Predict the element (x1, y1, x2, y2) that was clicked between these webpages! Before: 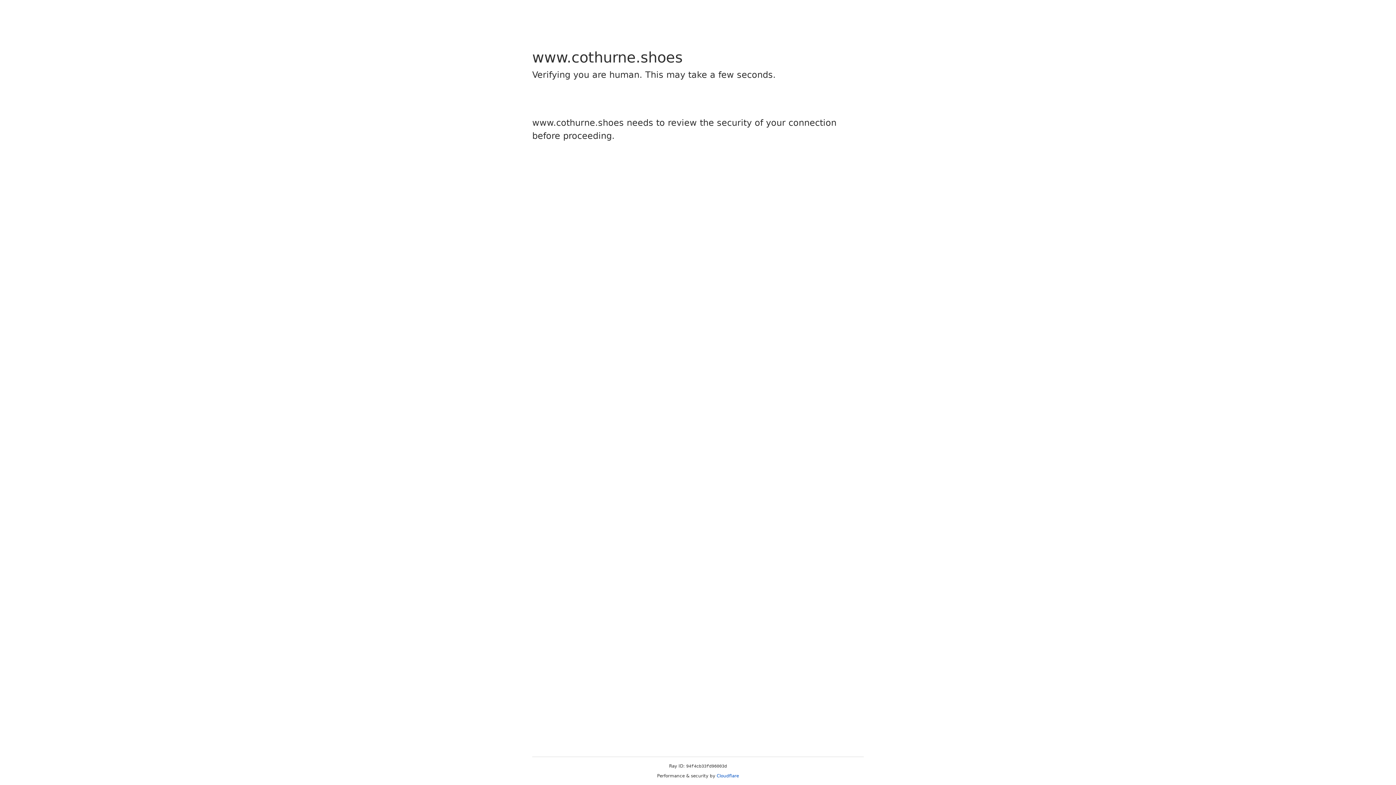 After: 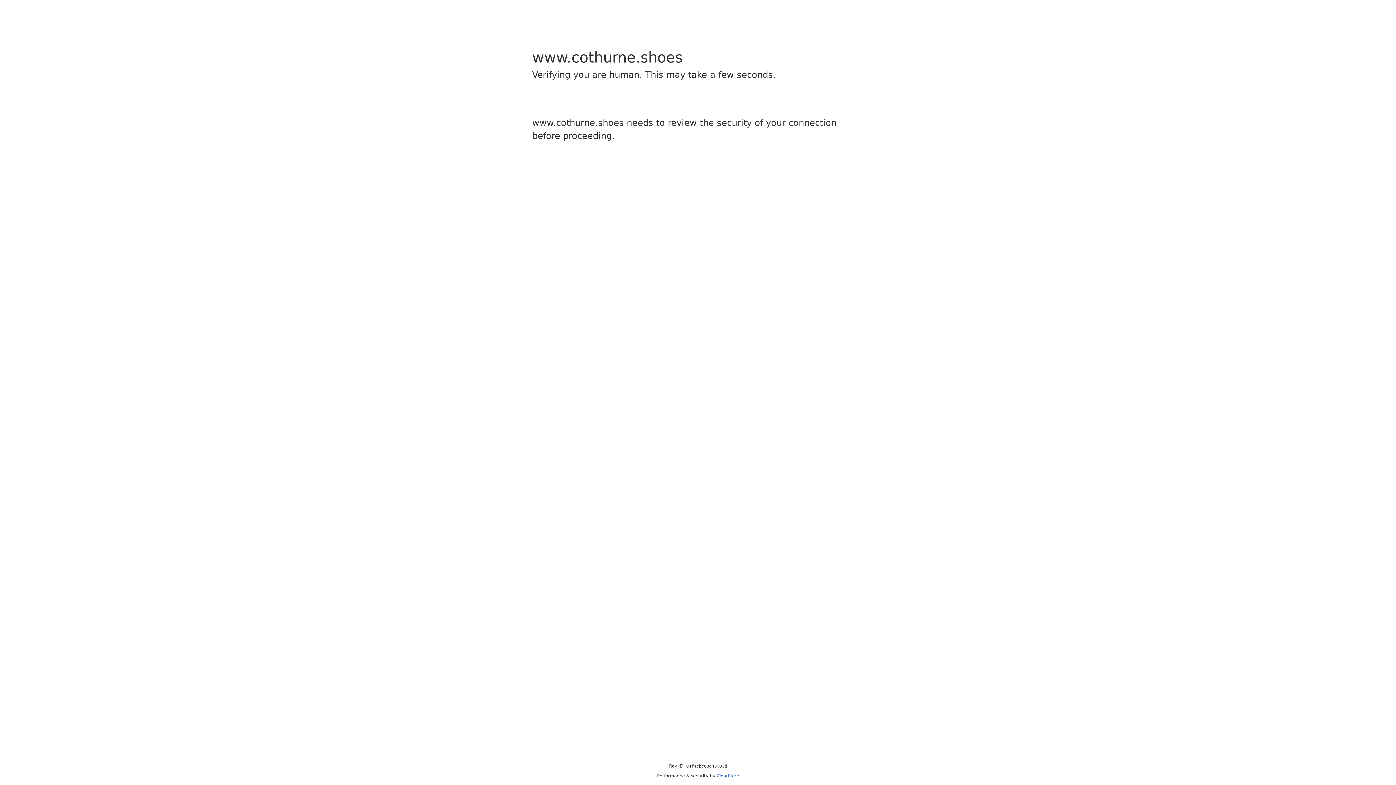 Action: label: Cloudflare bbox: (716, 773, 739, 778)